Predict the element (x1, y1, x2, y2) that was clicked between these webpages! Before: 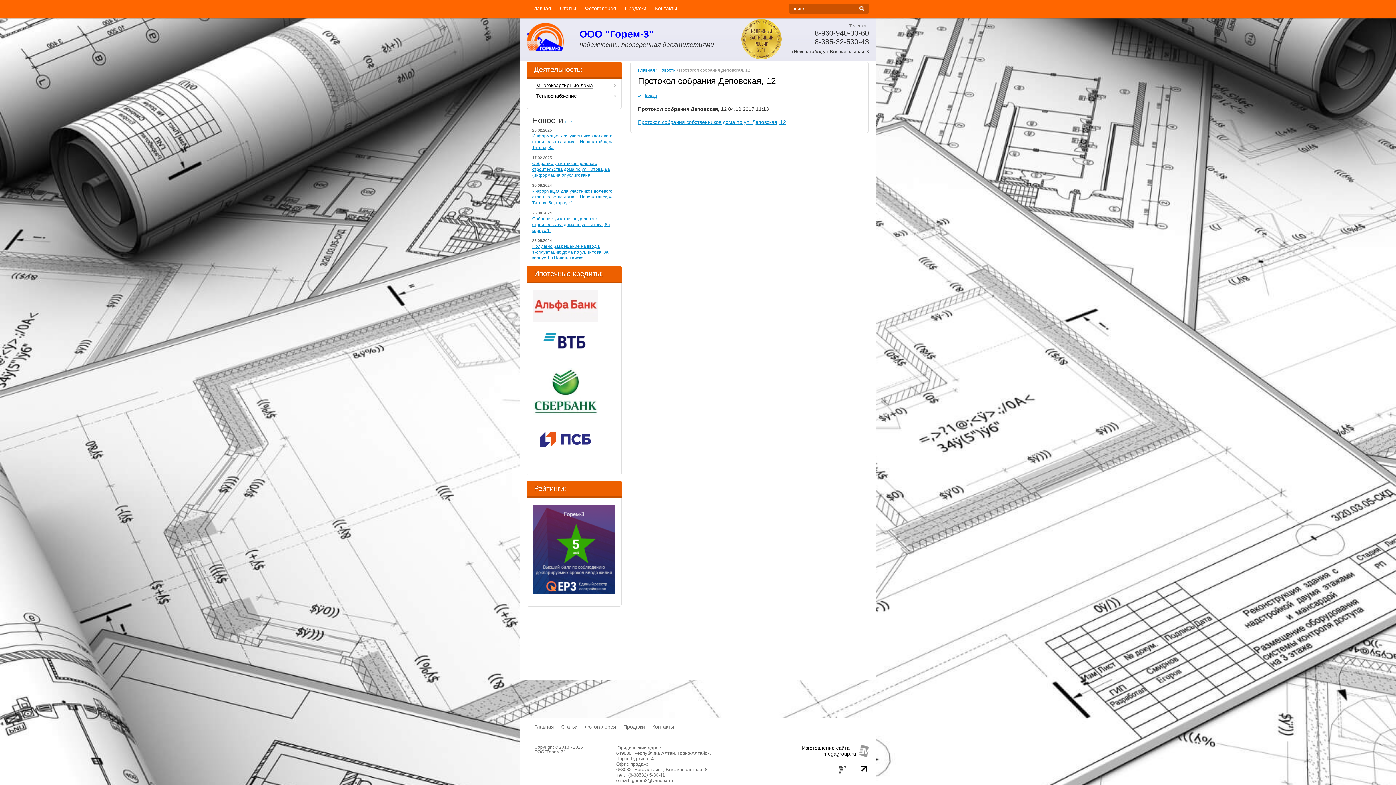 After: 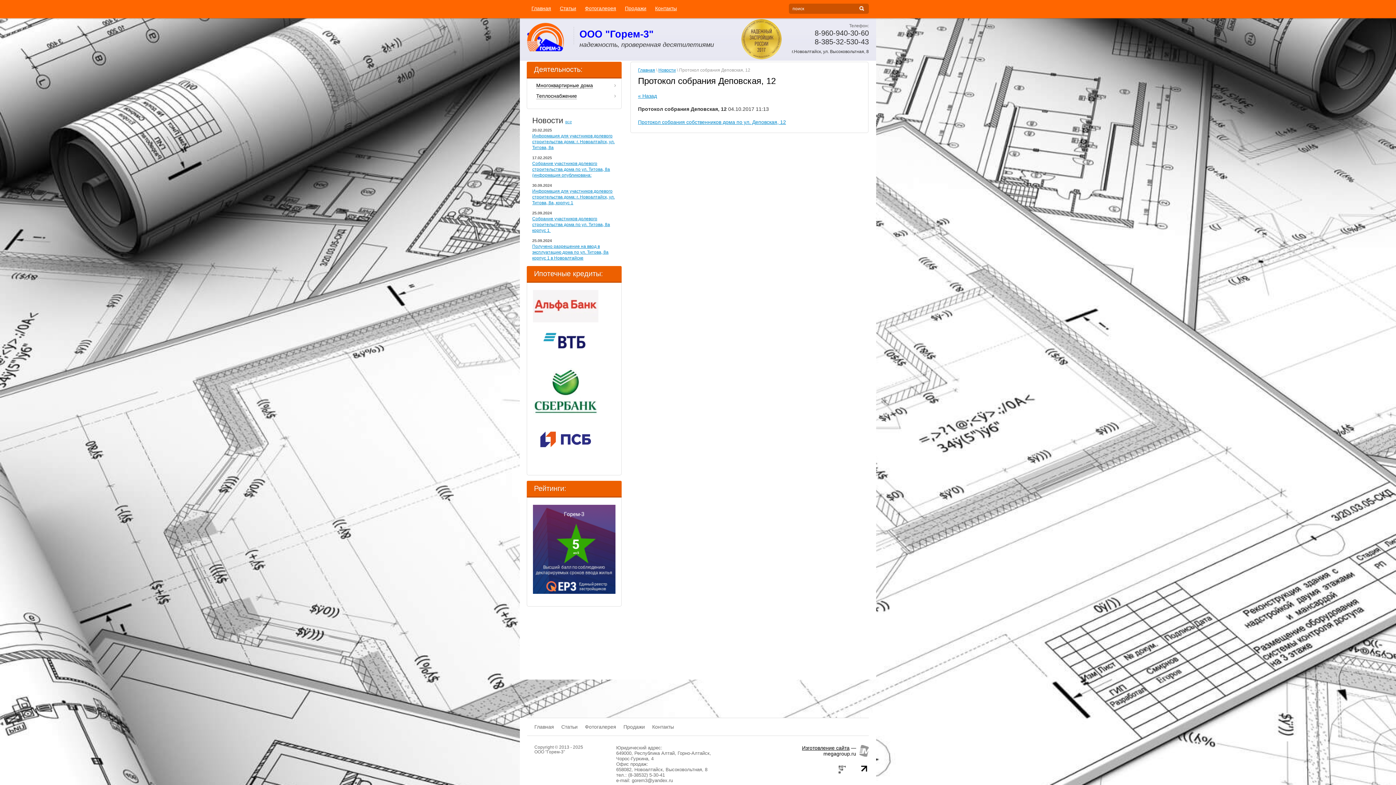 Action: bbox: (533, 410, 598, 416)